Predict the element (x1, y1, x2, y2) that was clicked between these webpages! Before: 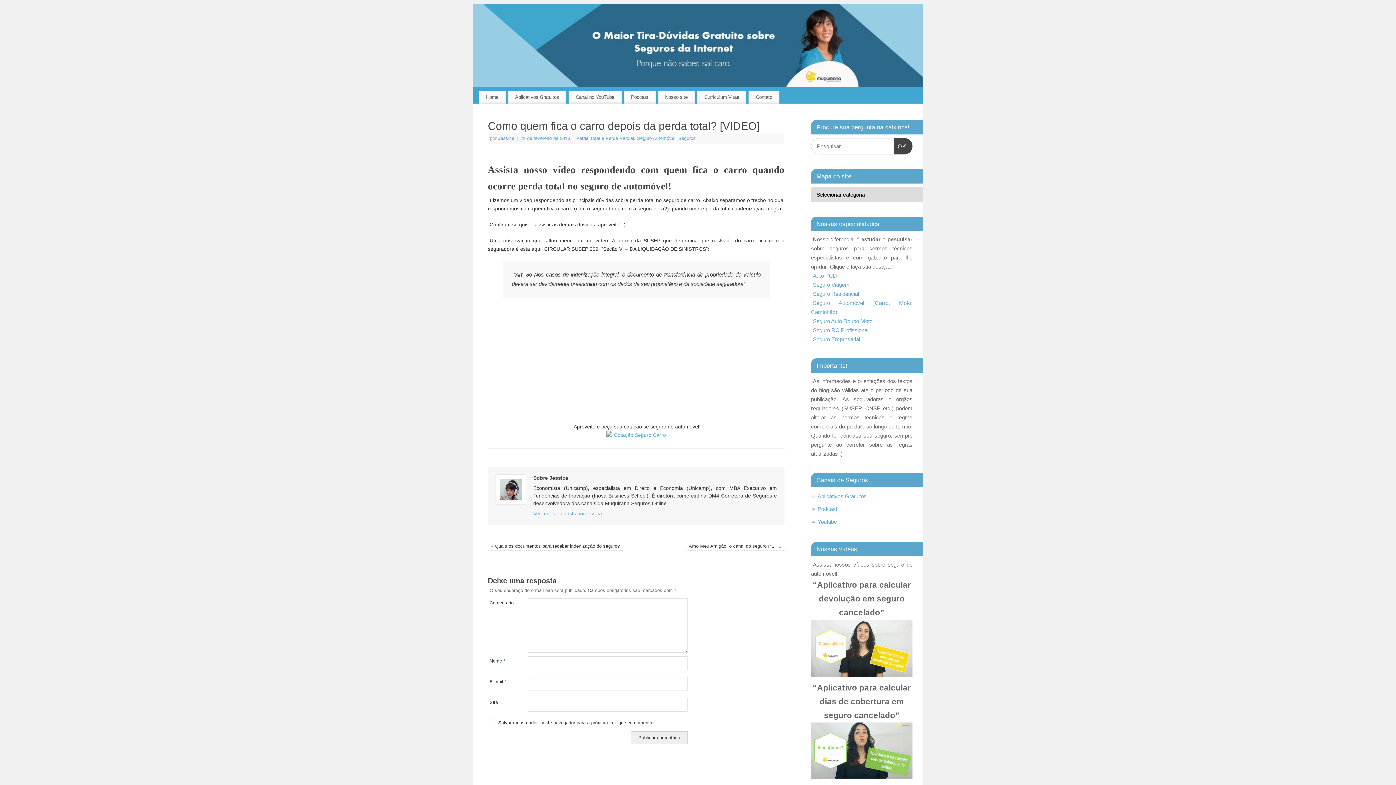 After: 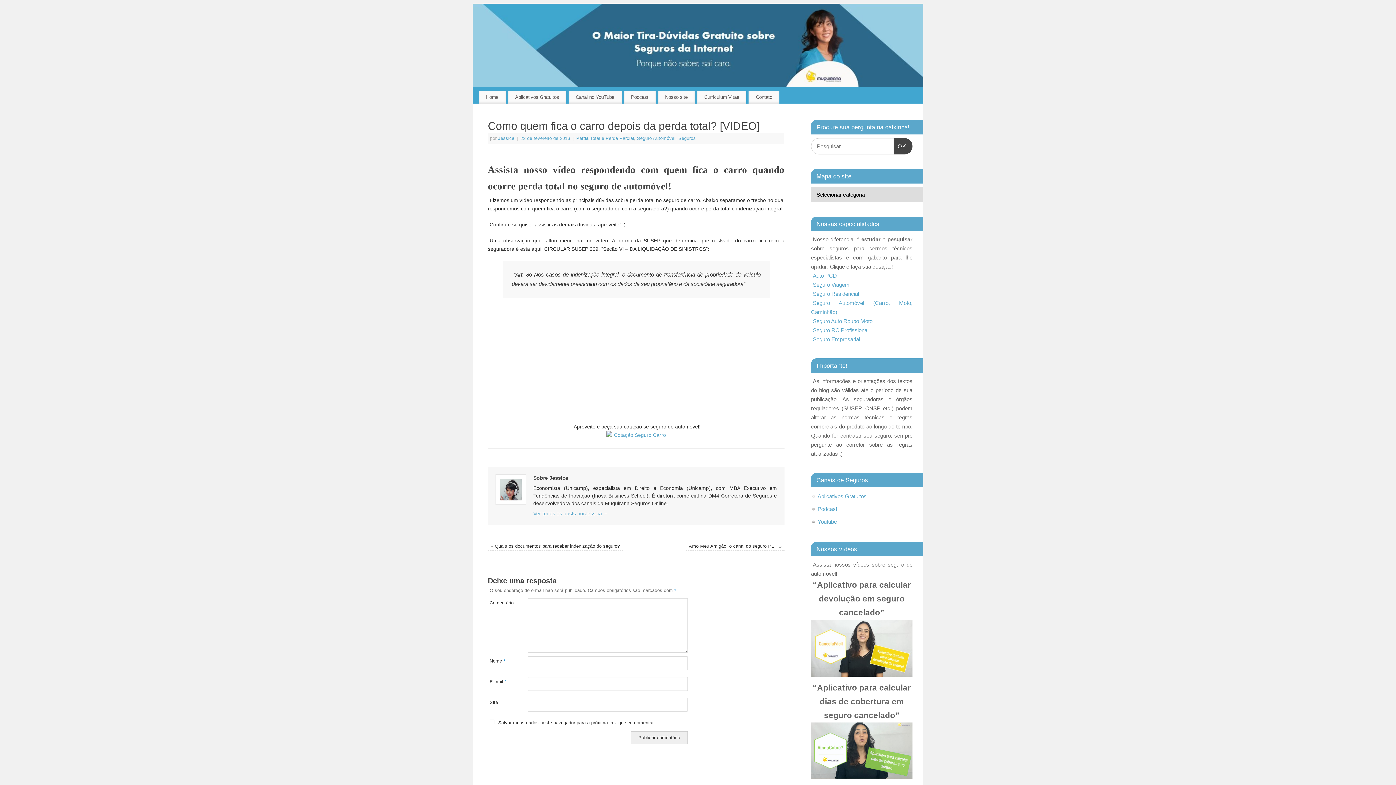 Action: label: 22 de fevereiro de 2016  bbox: (520, 136, 571, 141)